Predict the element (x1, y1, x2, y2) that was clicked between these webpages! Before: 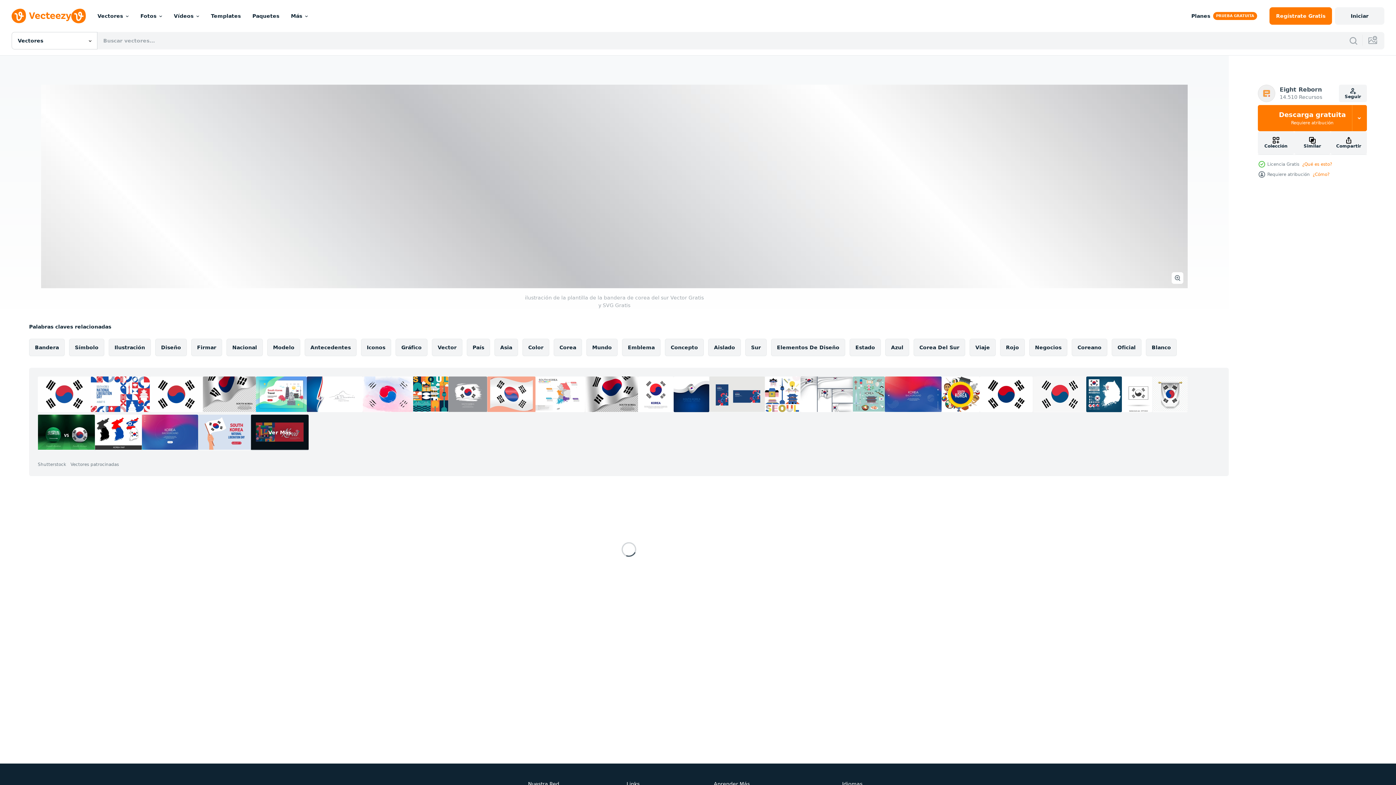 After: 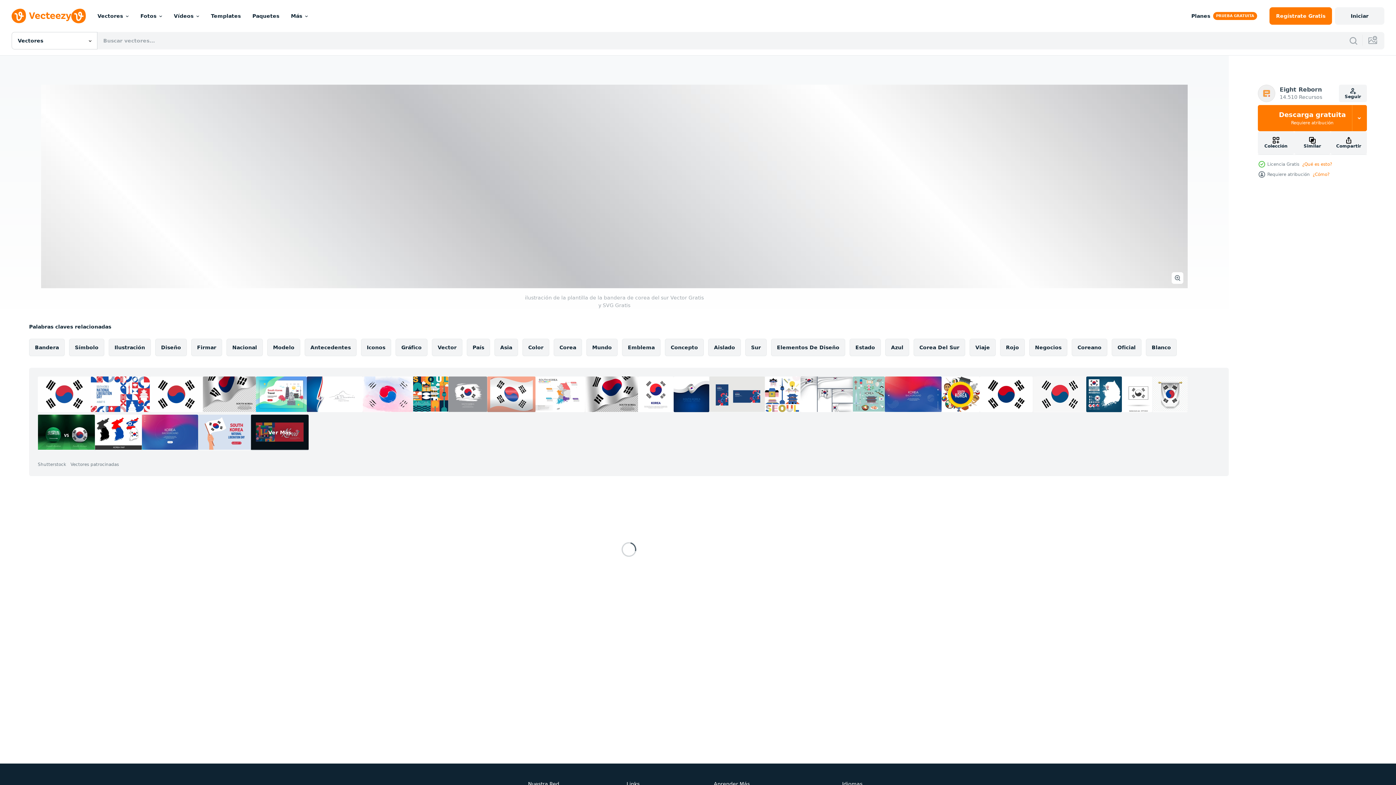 Action: bbox: (487, 376, 535, 412)